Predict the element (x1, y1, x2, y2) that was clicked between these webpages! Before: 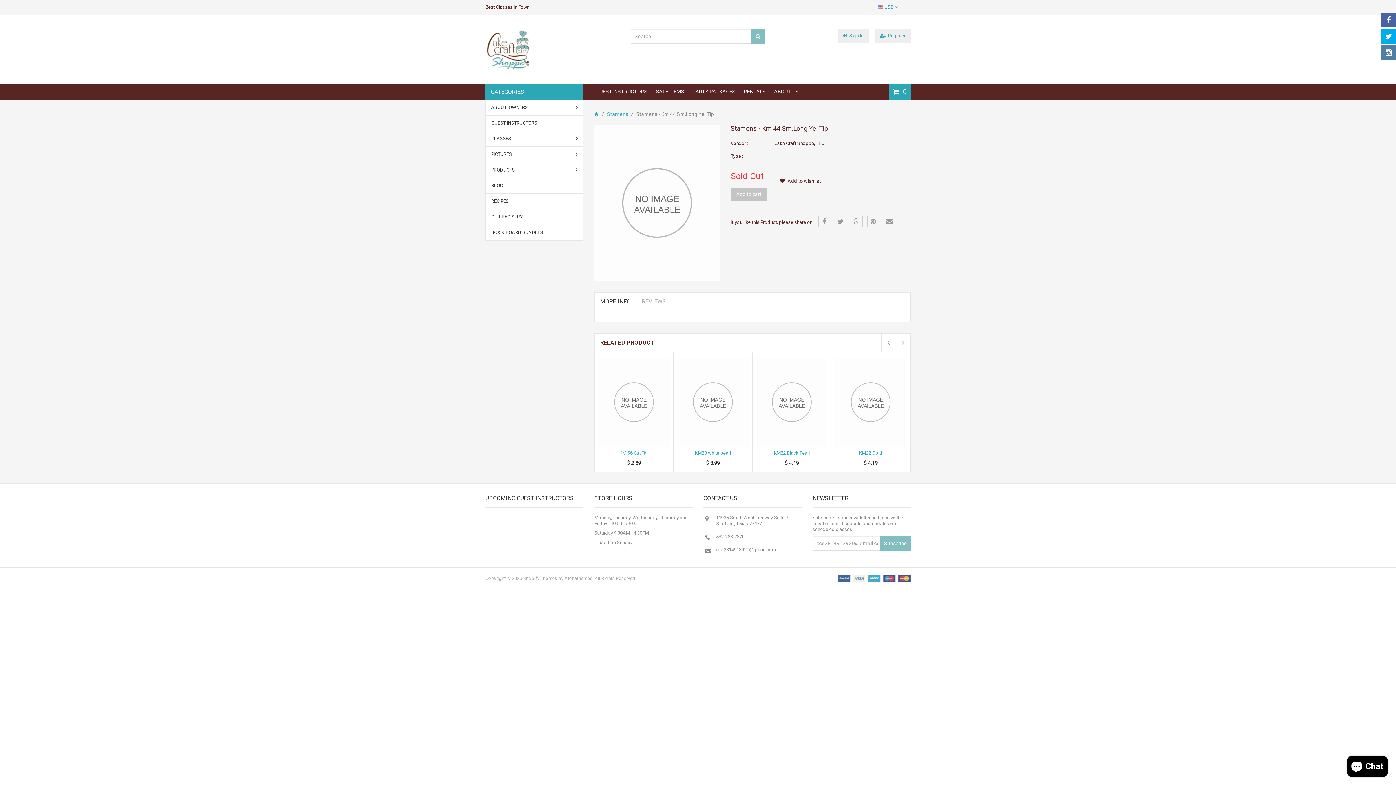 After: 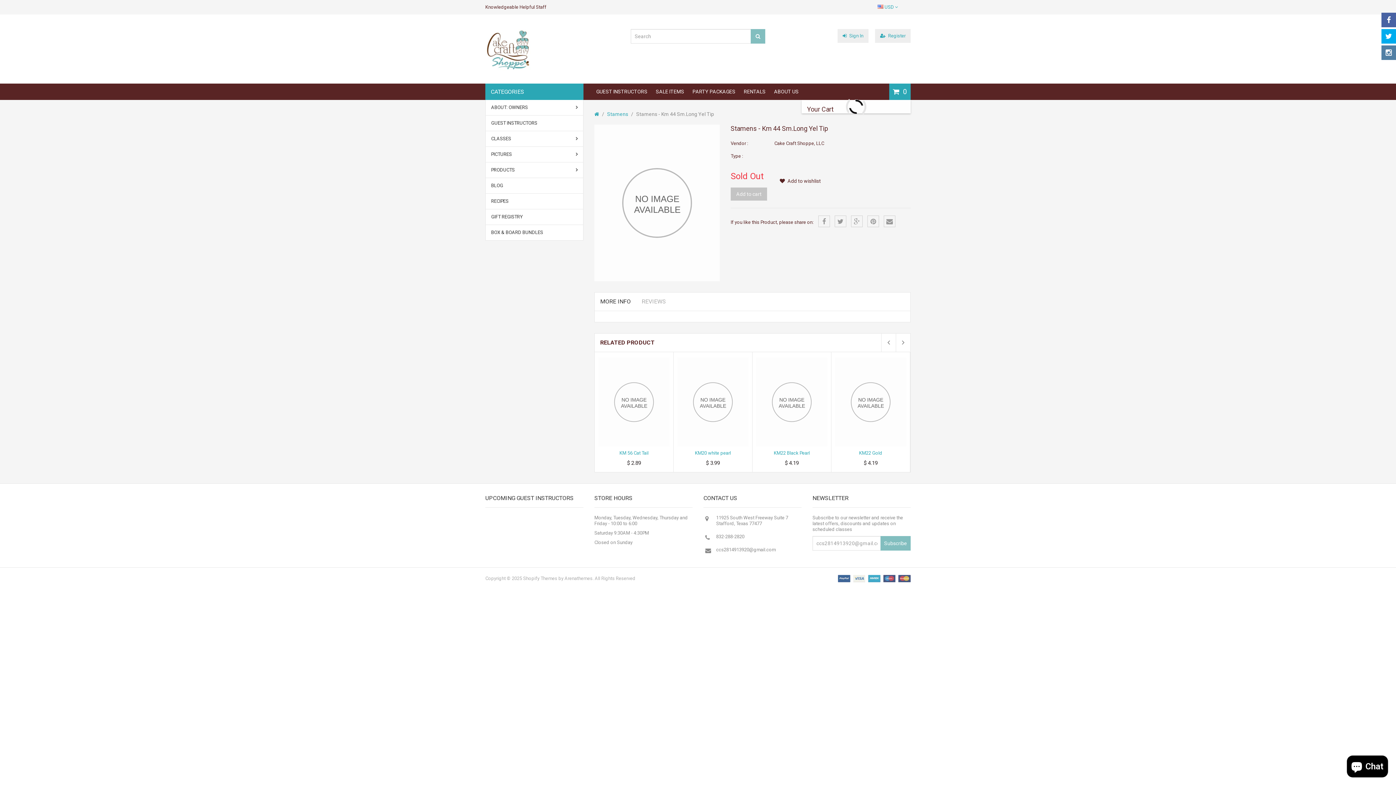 Action: label:  0 bbox: (889, 83, 910, 100)